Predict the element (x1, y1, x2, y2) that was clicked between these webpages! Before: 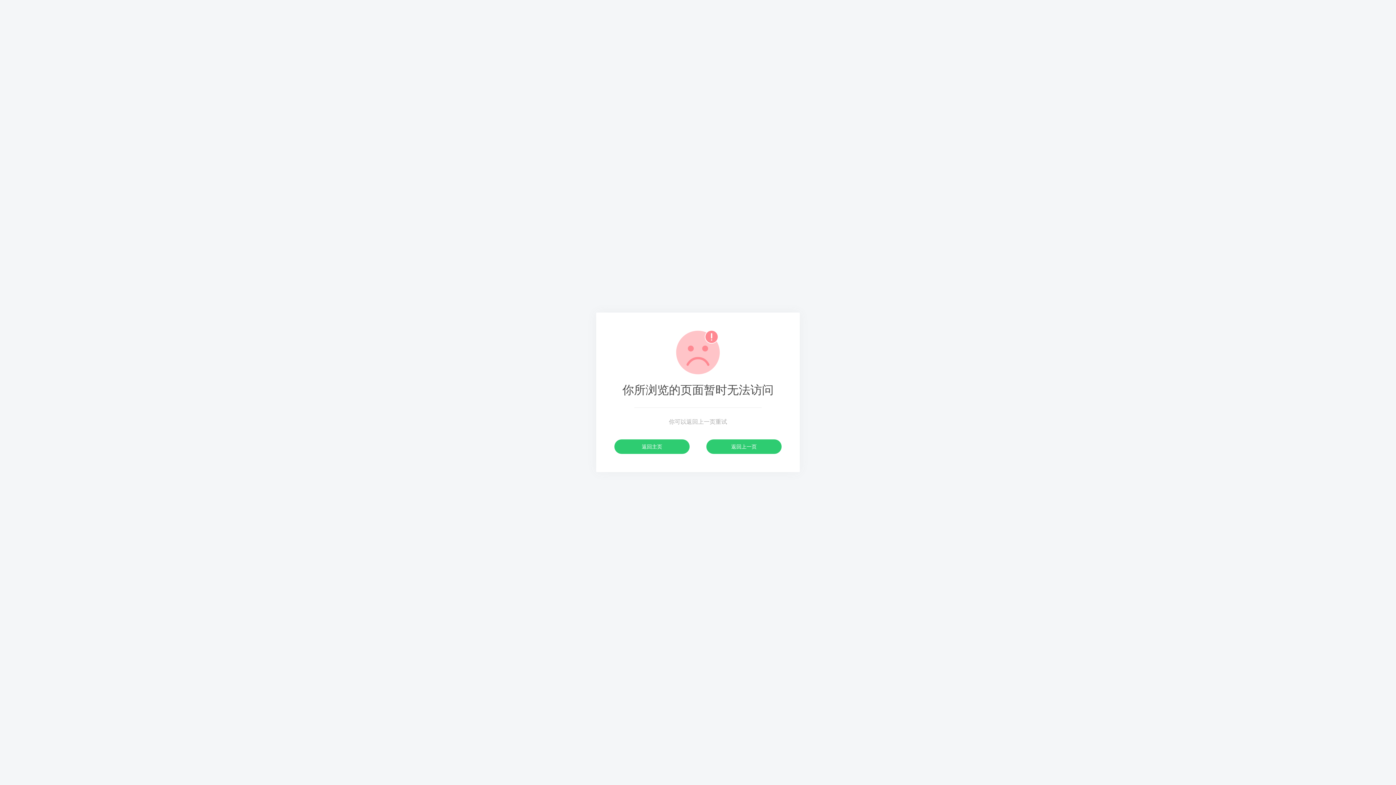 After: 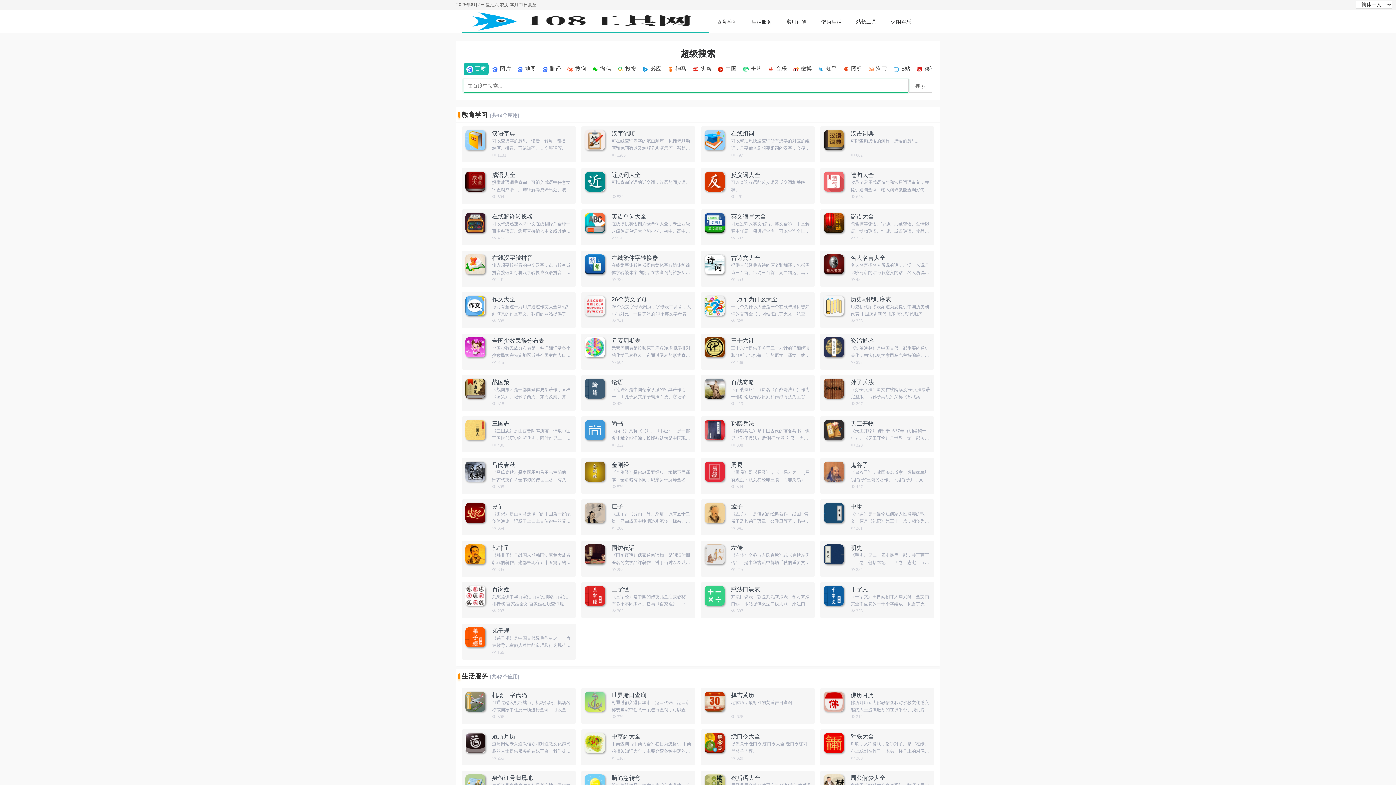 Action: bbox: (614, 439, 689, 454) label: 返回主页